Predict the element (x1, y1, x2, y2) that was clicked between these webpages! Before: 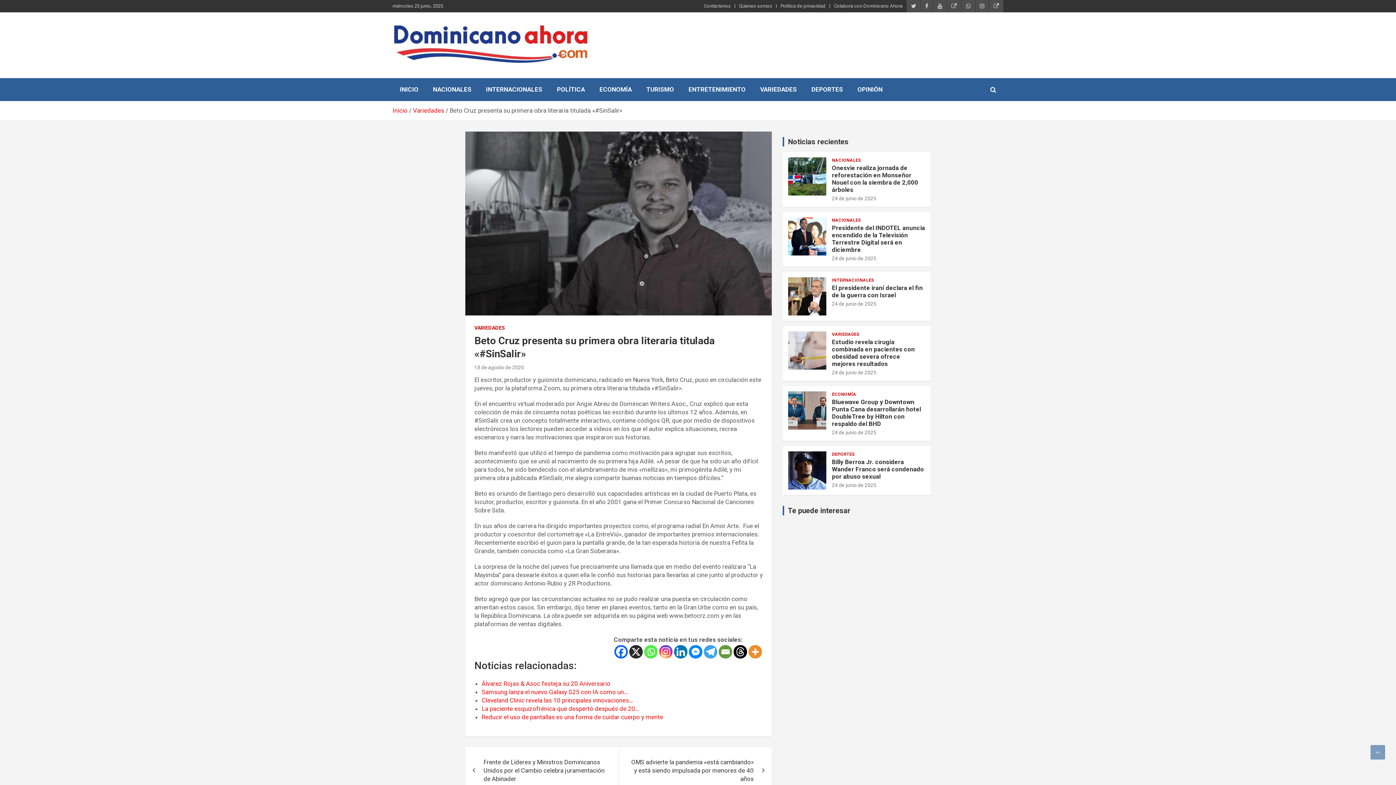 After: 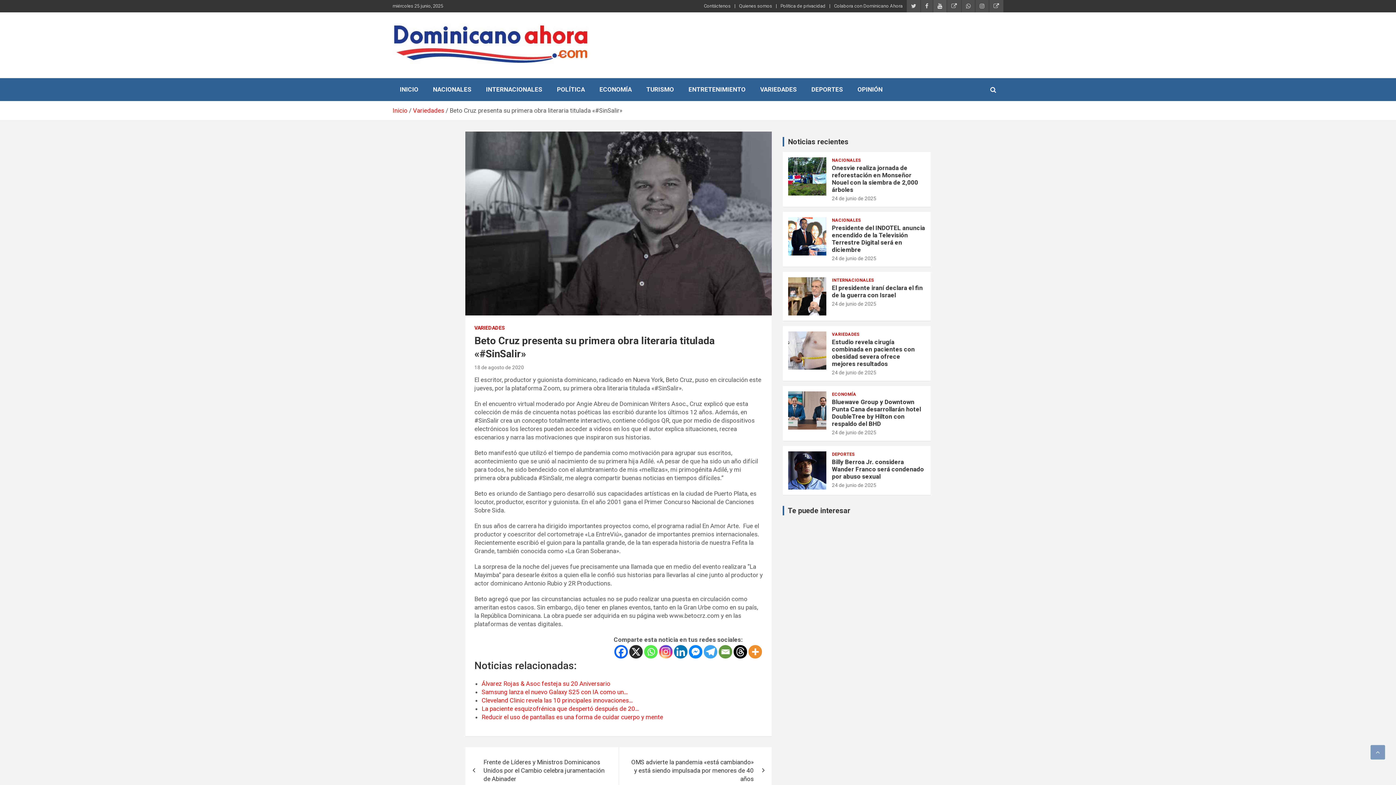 Action: bbox: (933, 0, 946, 12)